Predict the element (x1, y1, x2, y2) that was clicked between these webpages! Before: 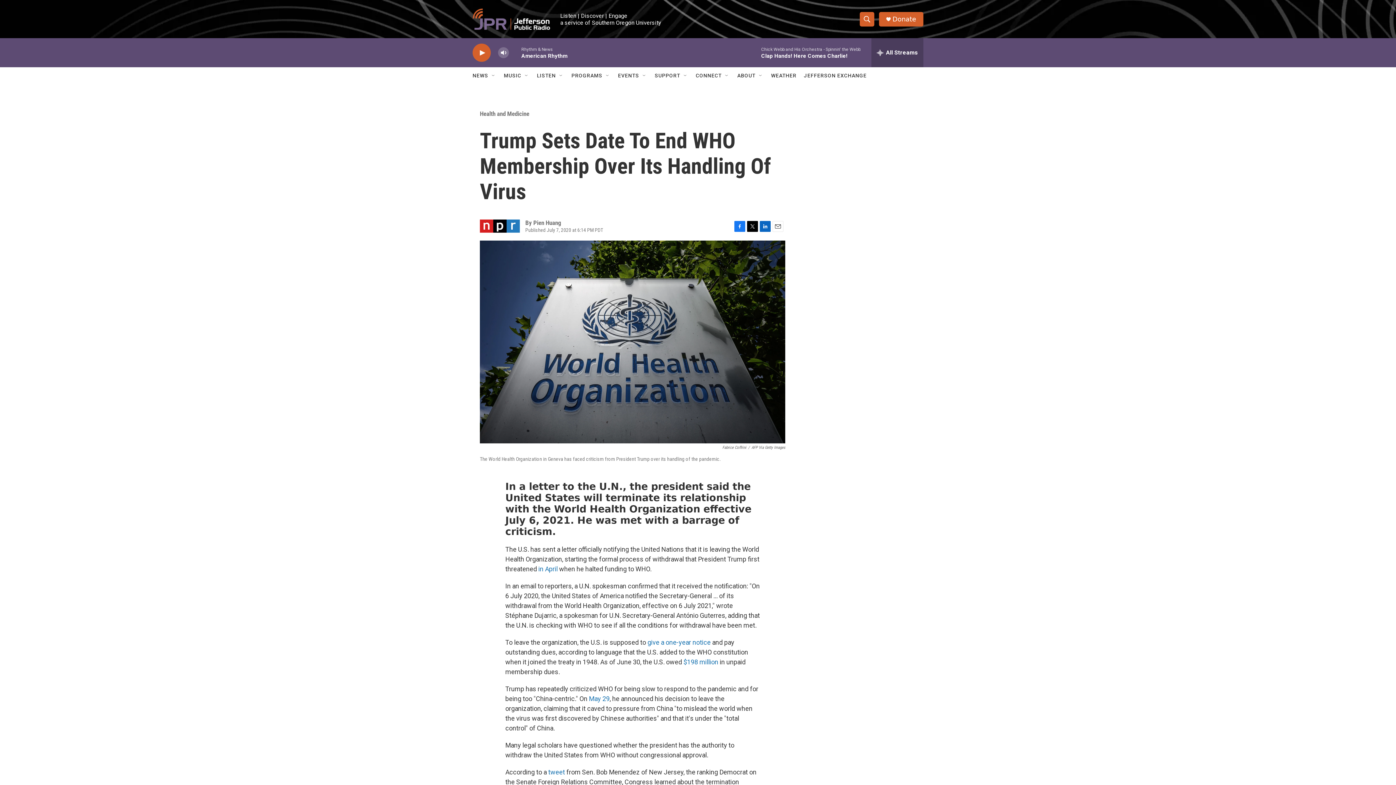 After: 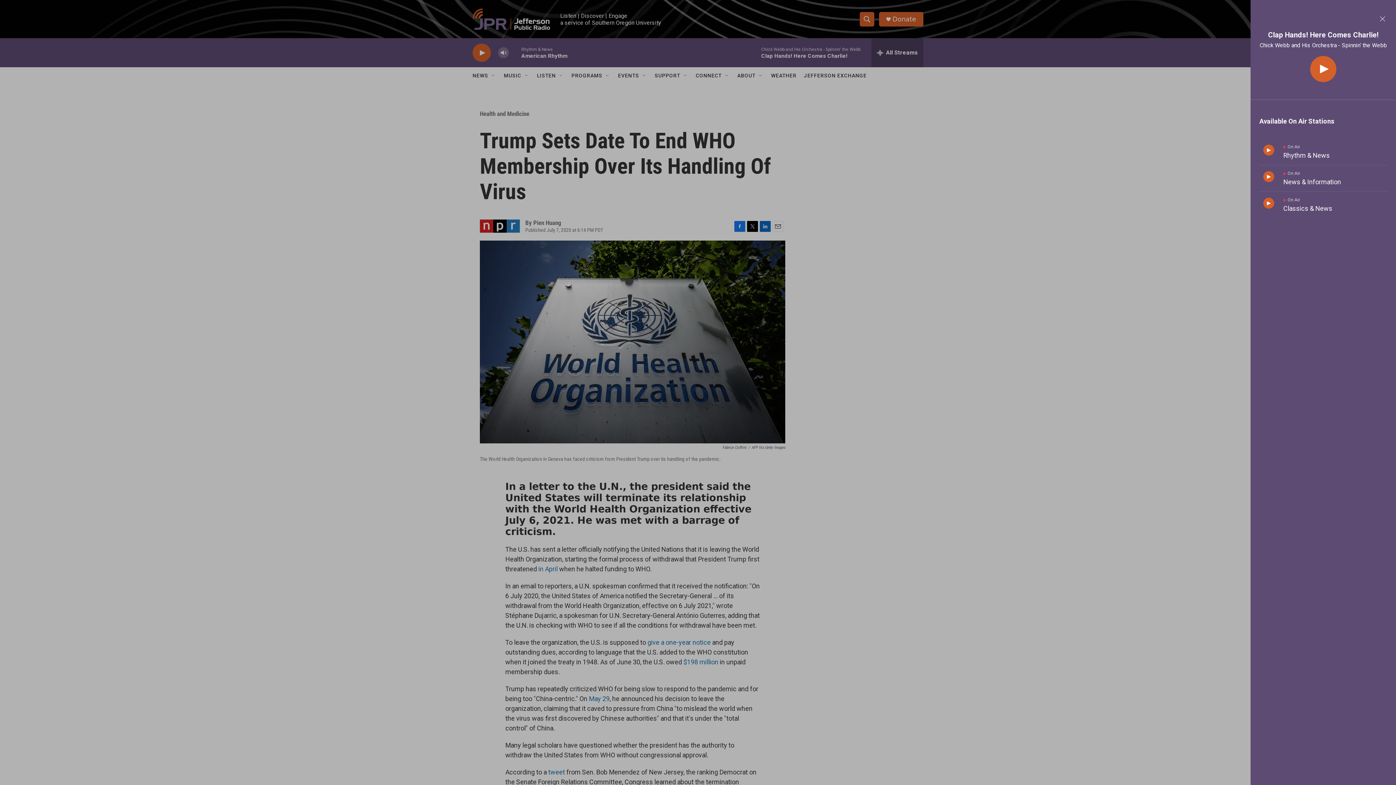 Action: bbox: (871, 38, 923, 67) label: all streams